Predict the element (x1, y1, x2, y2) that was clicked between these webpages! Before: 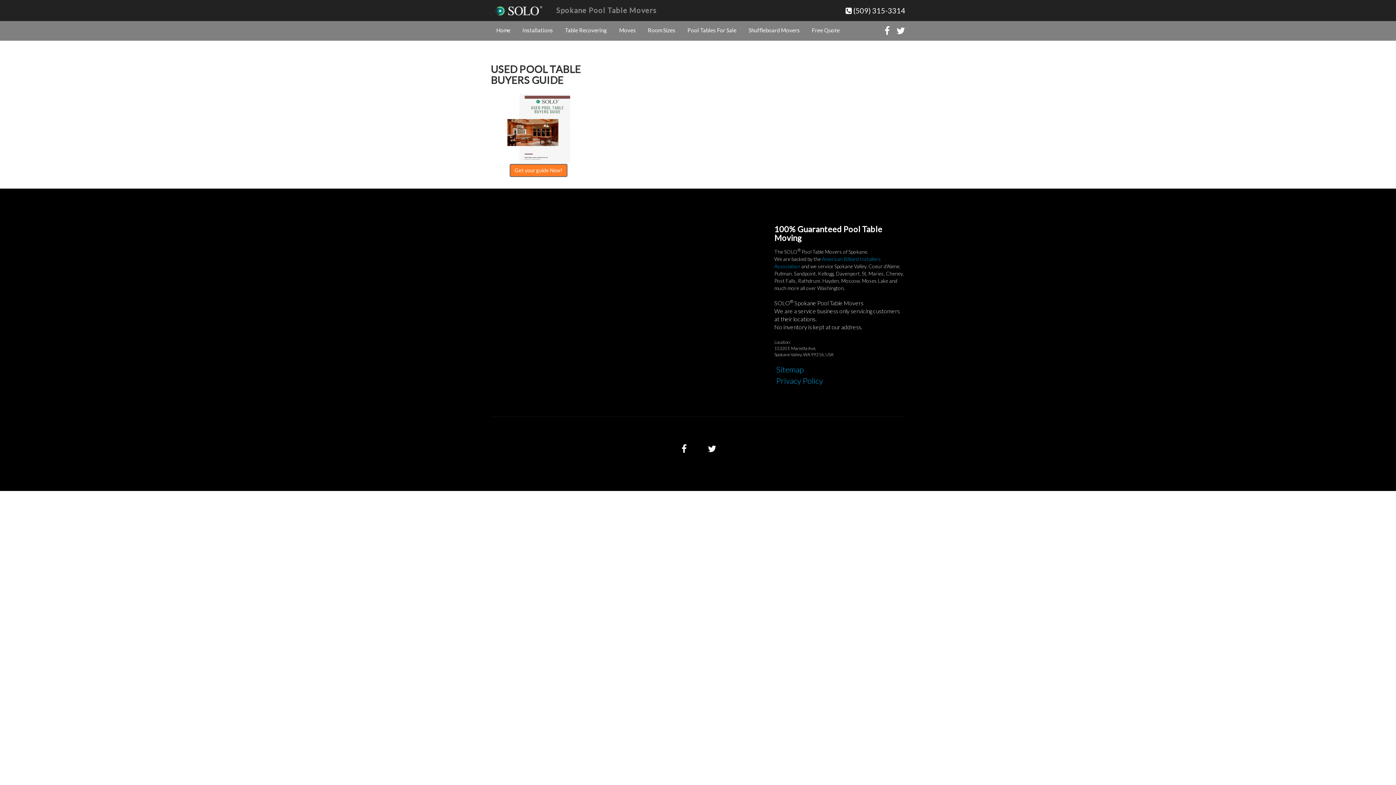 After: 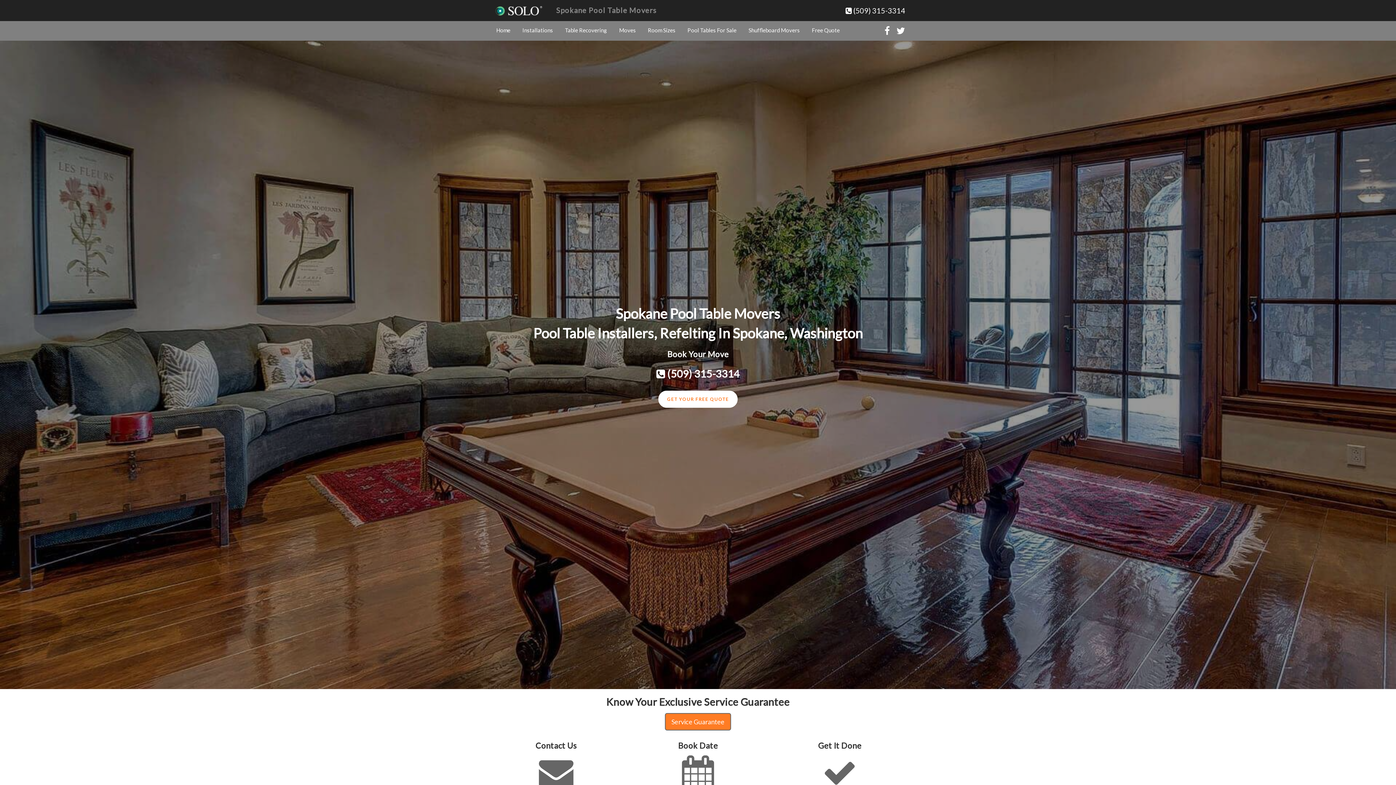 Action: bbox: (490, 21, 516, 39) label: Home